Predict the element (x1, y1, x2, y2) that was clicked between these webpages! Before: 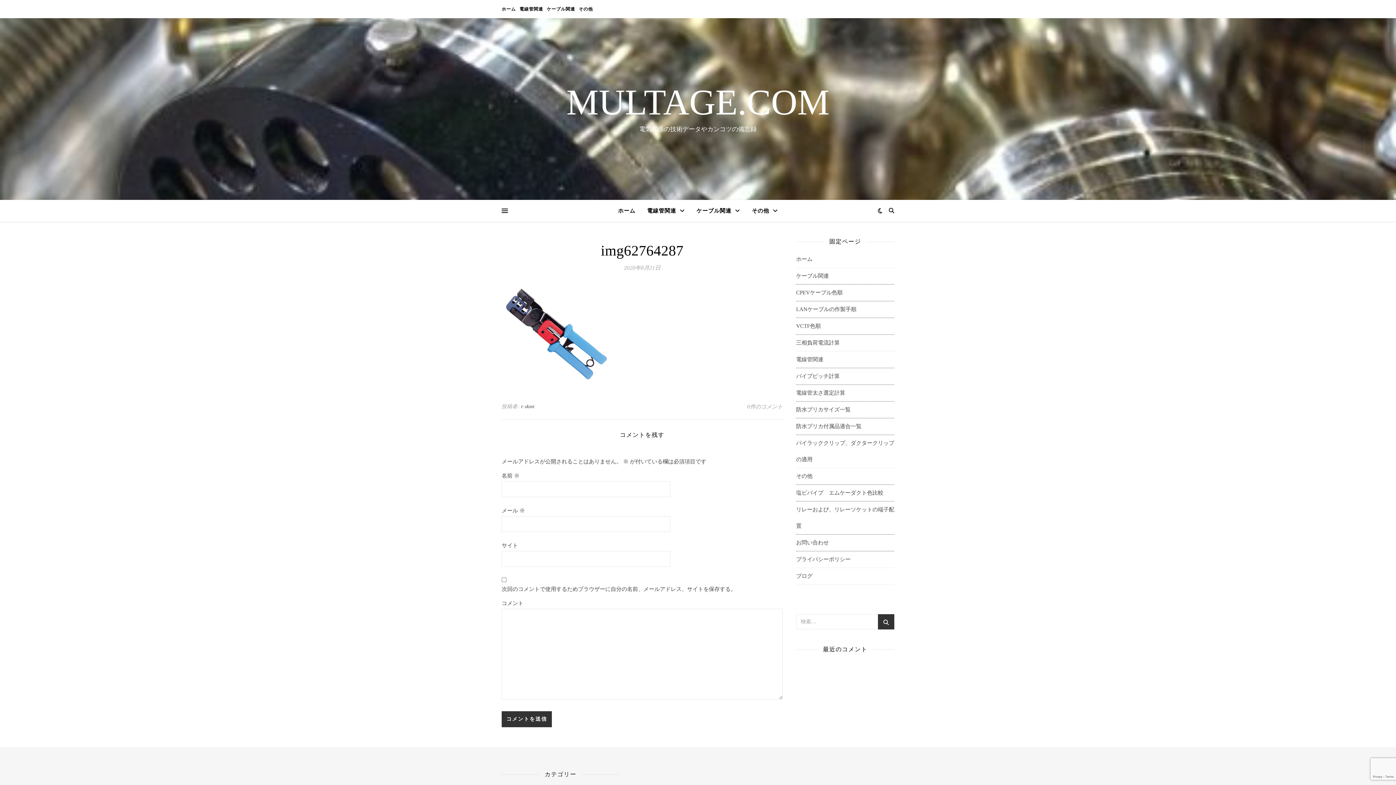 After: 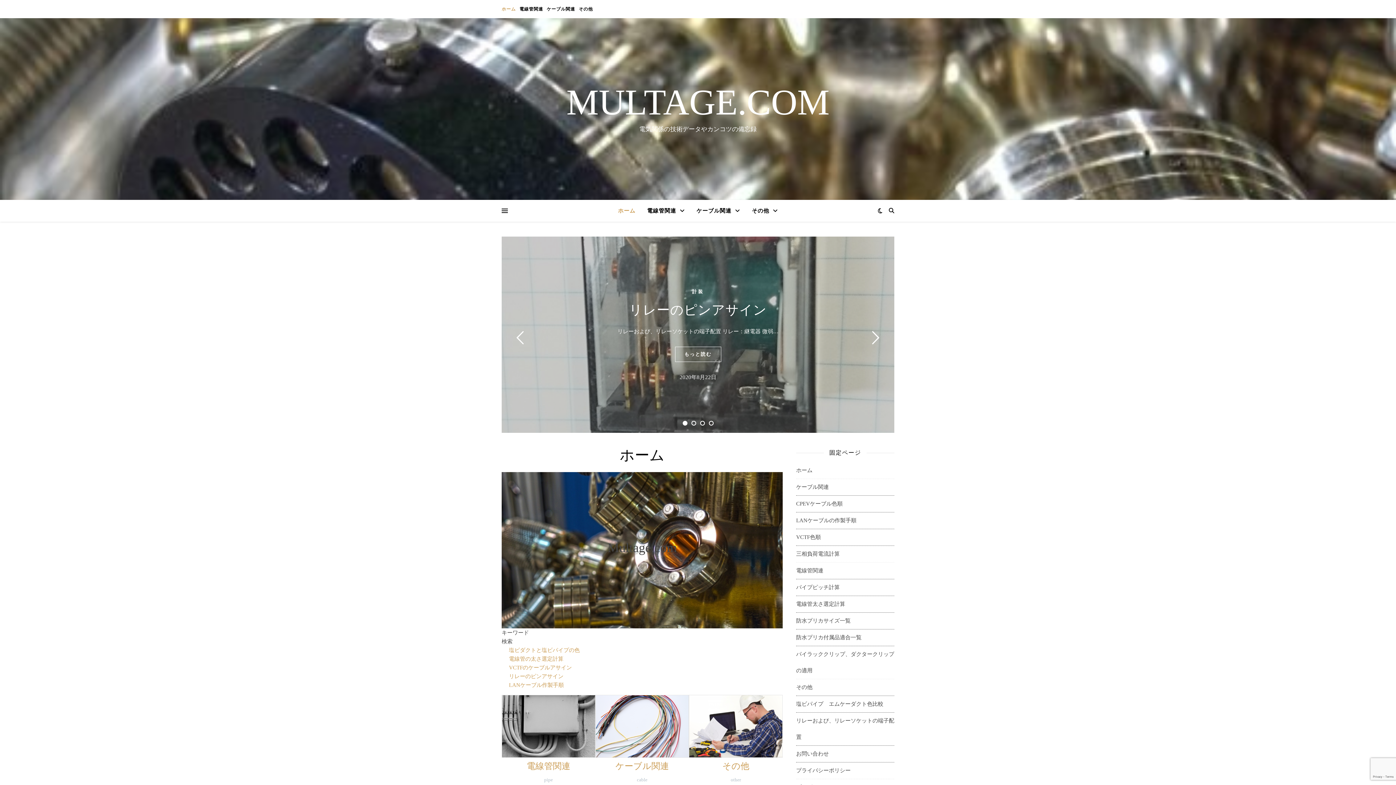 Action: label: ホーム bbox: (501, 0, 517, 18)